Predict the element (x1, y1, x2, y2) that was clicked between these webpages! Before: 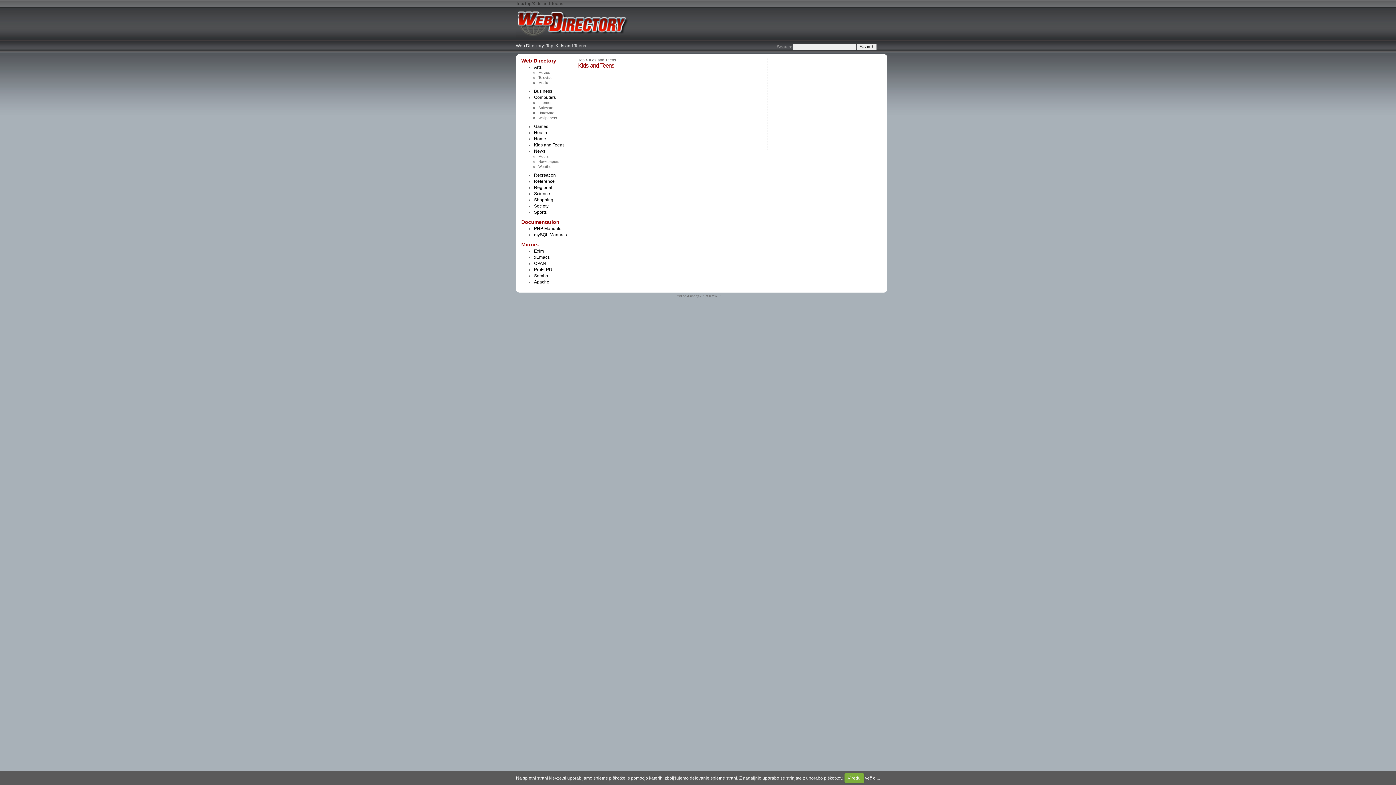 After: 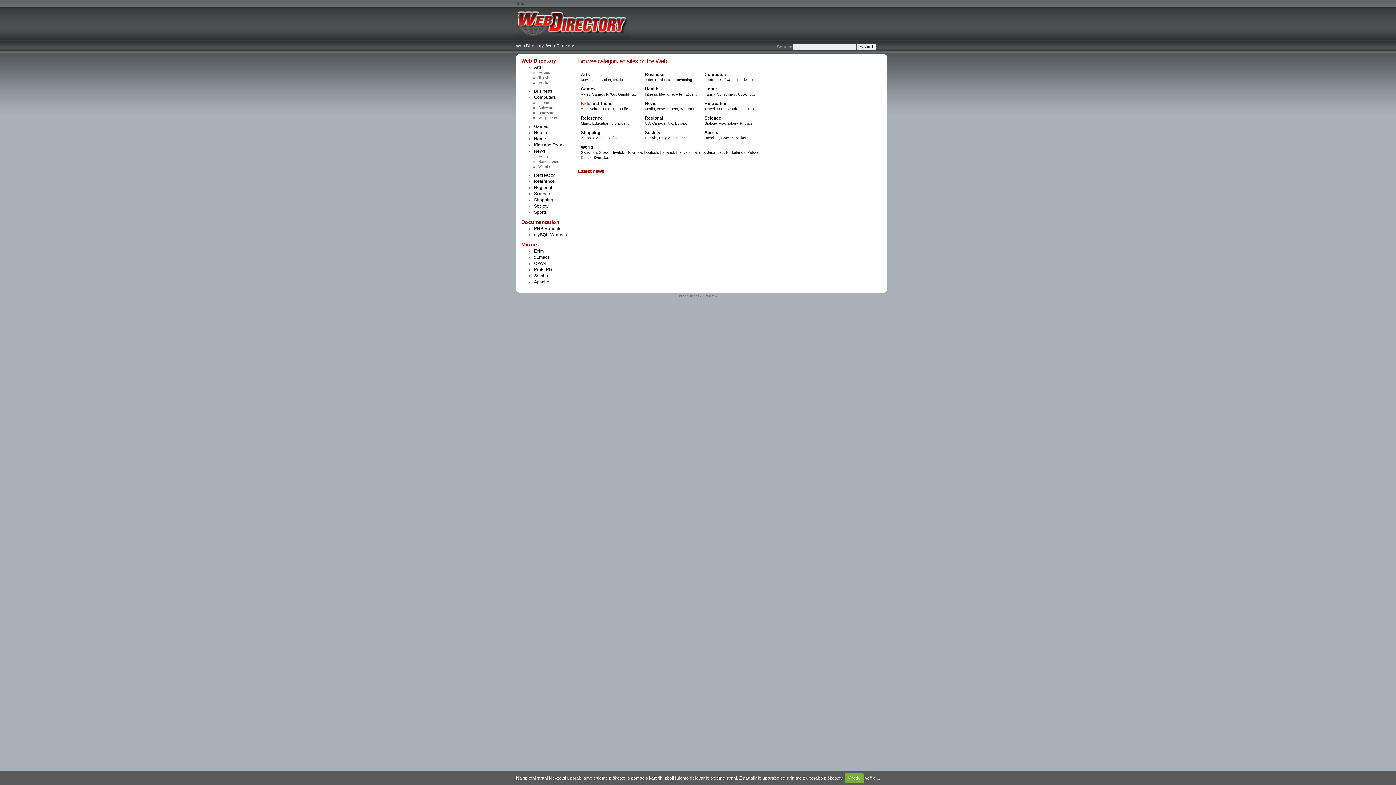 Action: bbox: (521, 57, 556, 63) label: Web Directory